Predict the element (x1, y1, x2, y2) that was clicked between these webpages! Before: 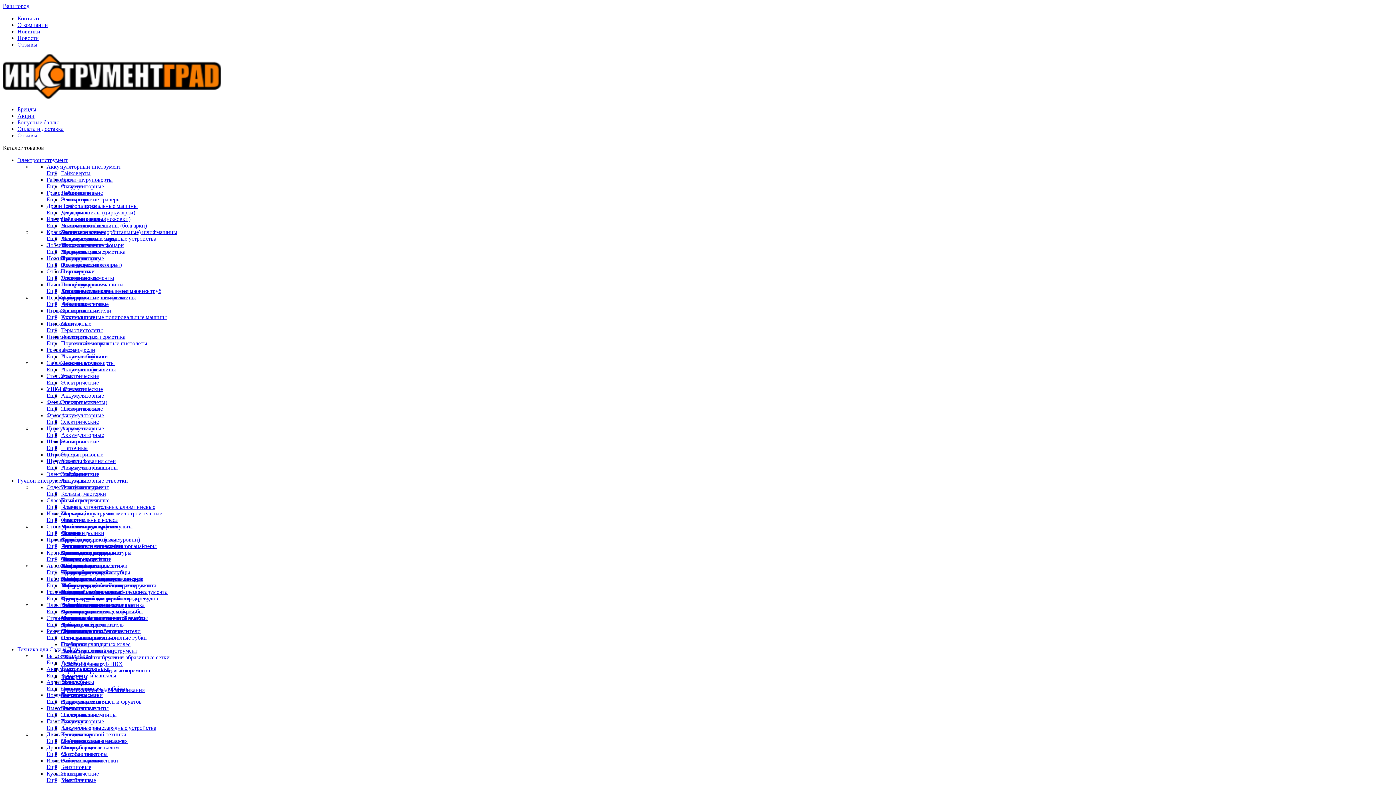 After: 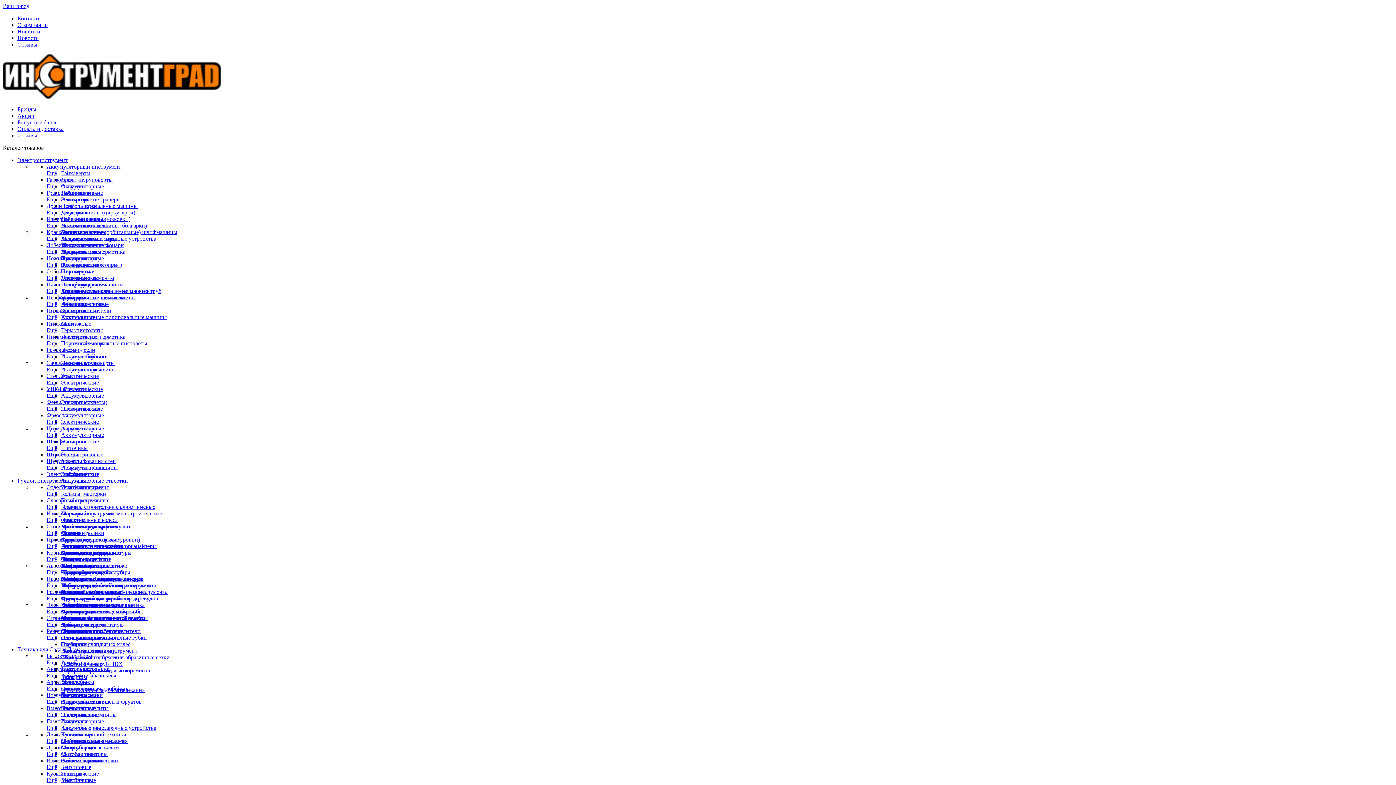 Action: bbox: (46, 346, 76, 353) label: Реноваторы